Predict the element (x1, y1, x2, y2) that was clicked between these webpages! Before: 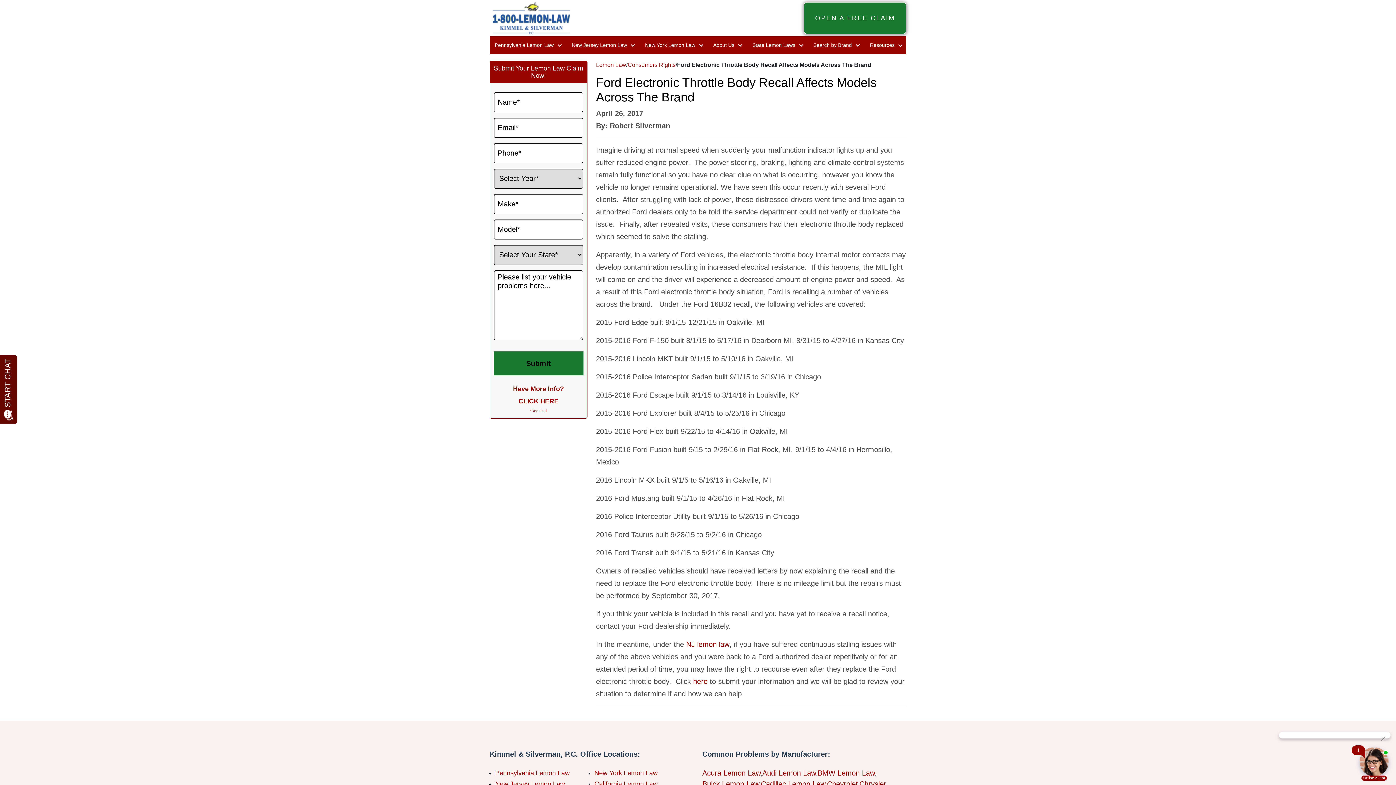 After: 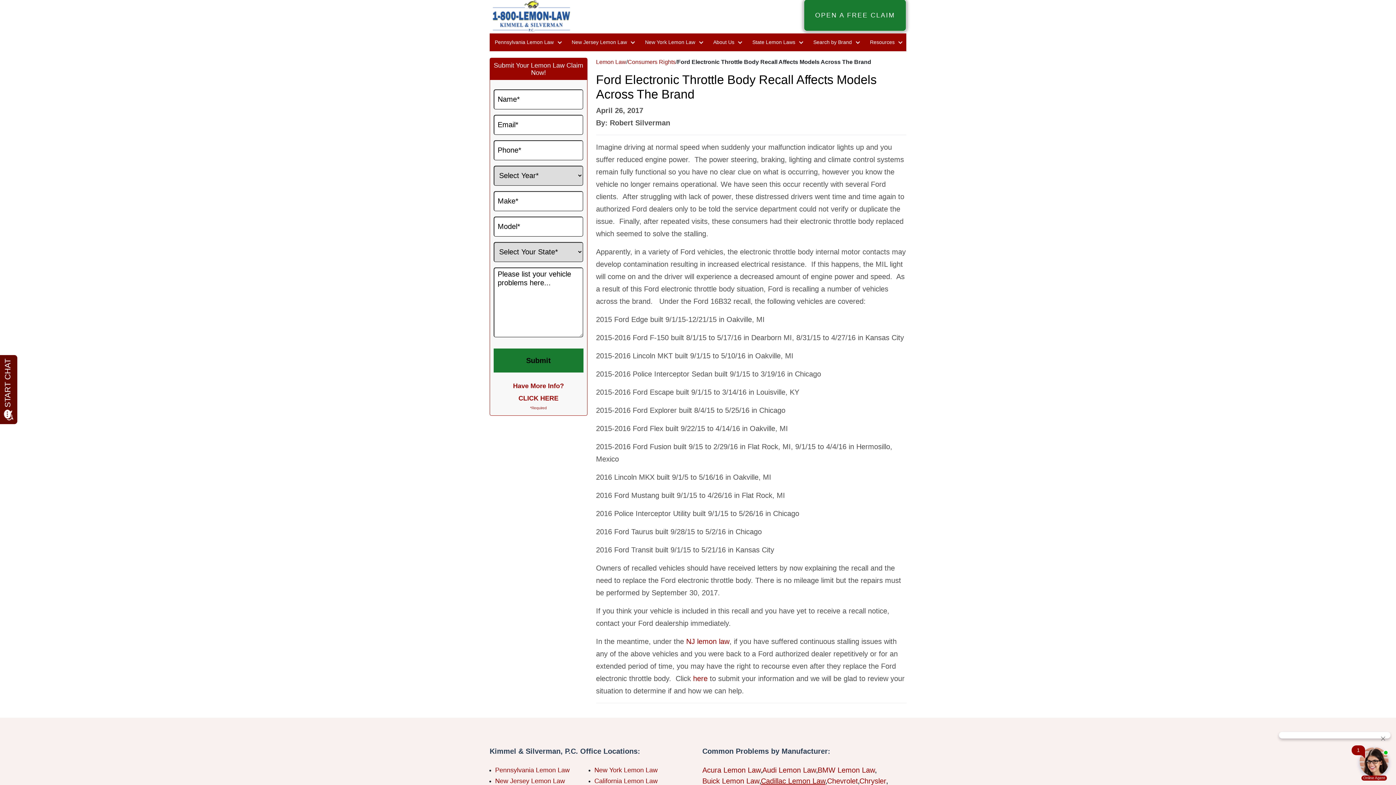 Action: label: Cadillac Lemon Law bbox: (761, 780, 825, 788)